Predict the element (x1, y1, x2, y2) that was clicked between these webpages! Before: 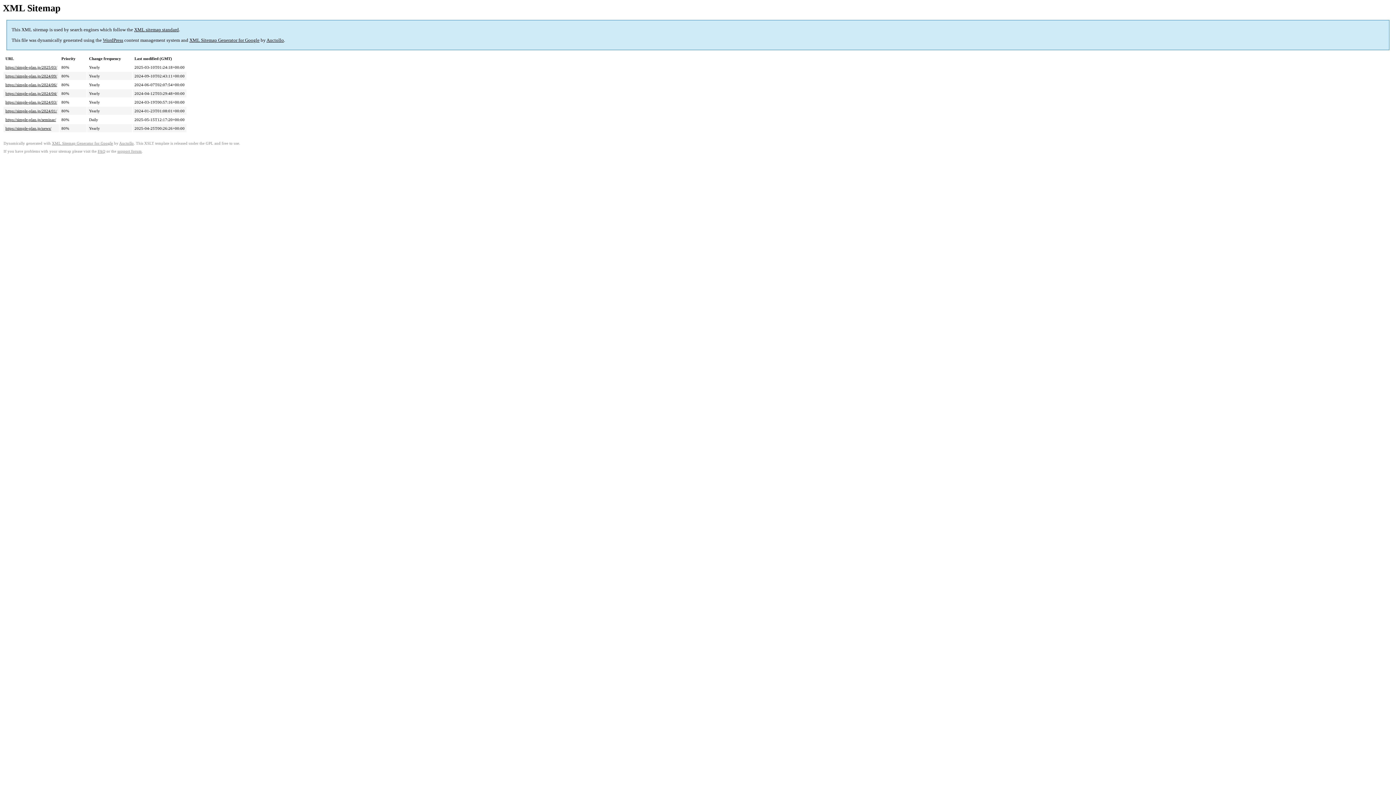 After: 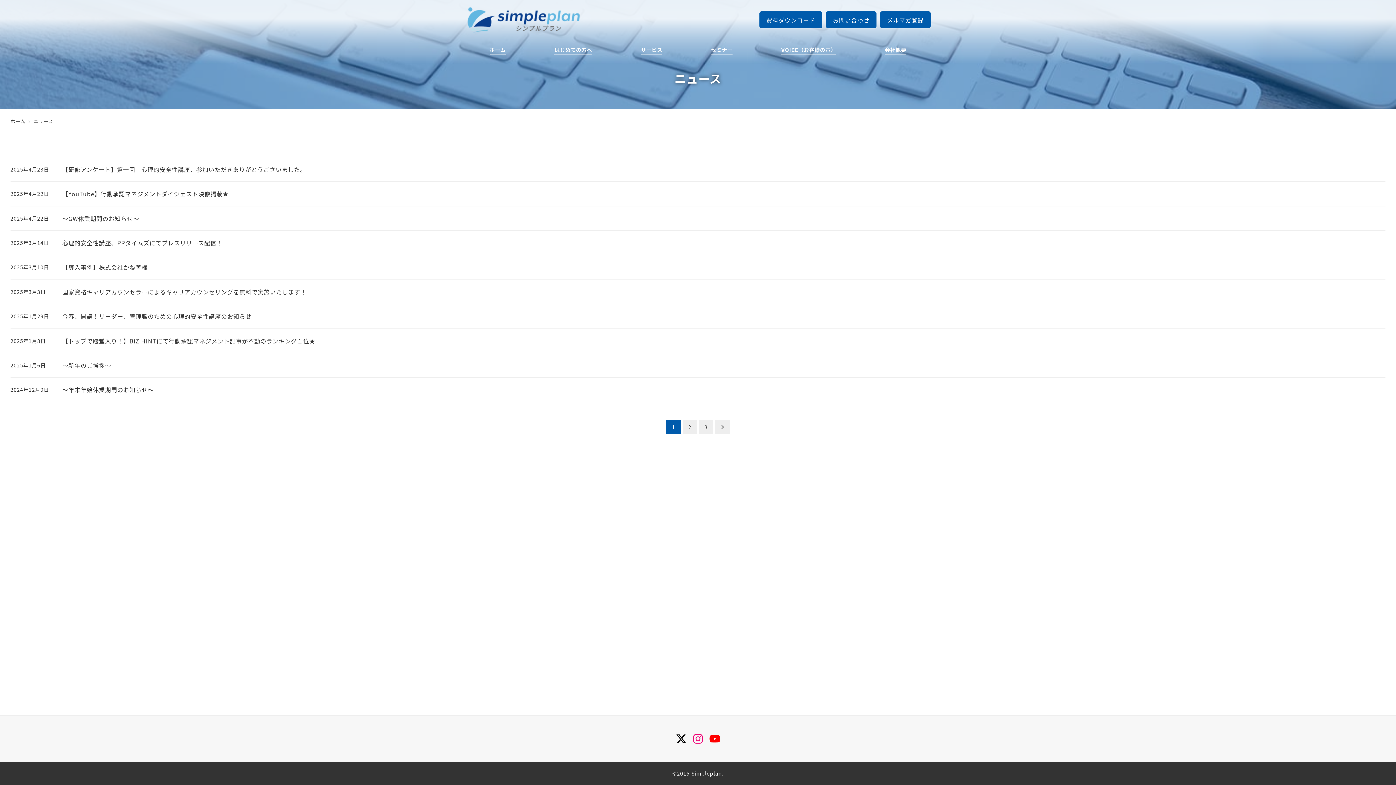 Action: label: https://simple-plan.jp/news/ bbox: (5, 126, 51, 130)